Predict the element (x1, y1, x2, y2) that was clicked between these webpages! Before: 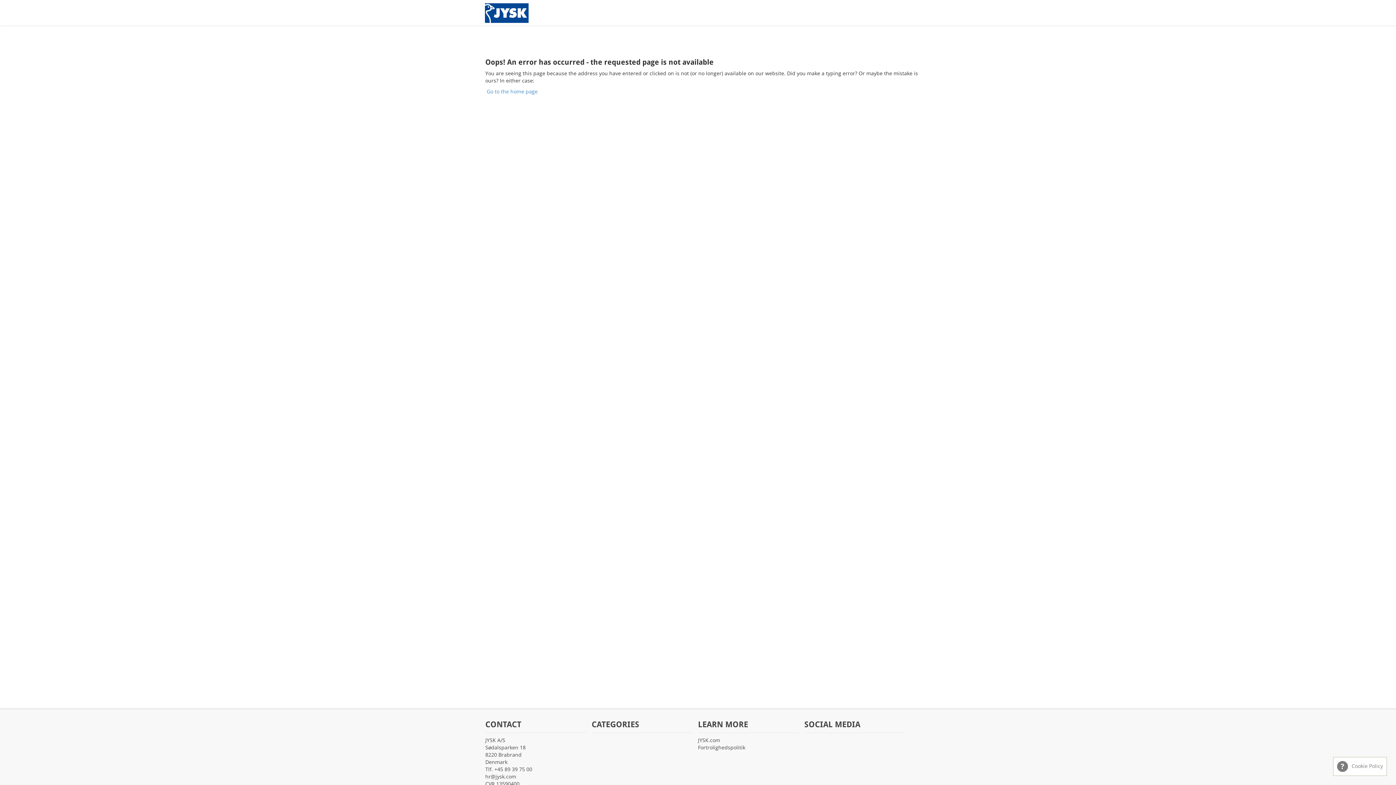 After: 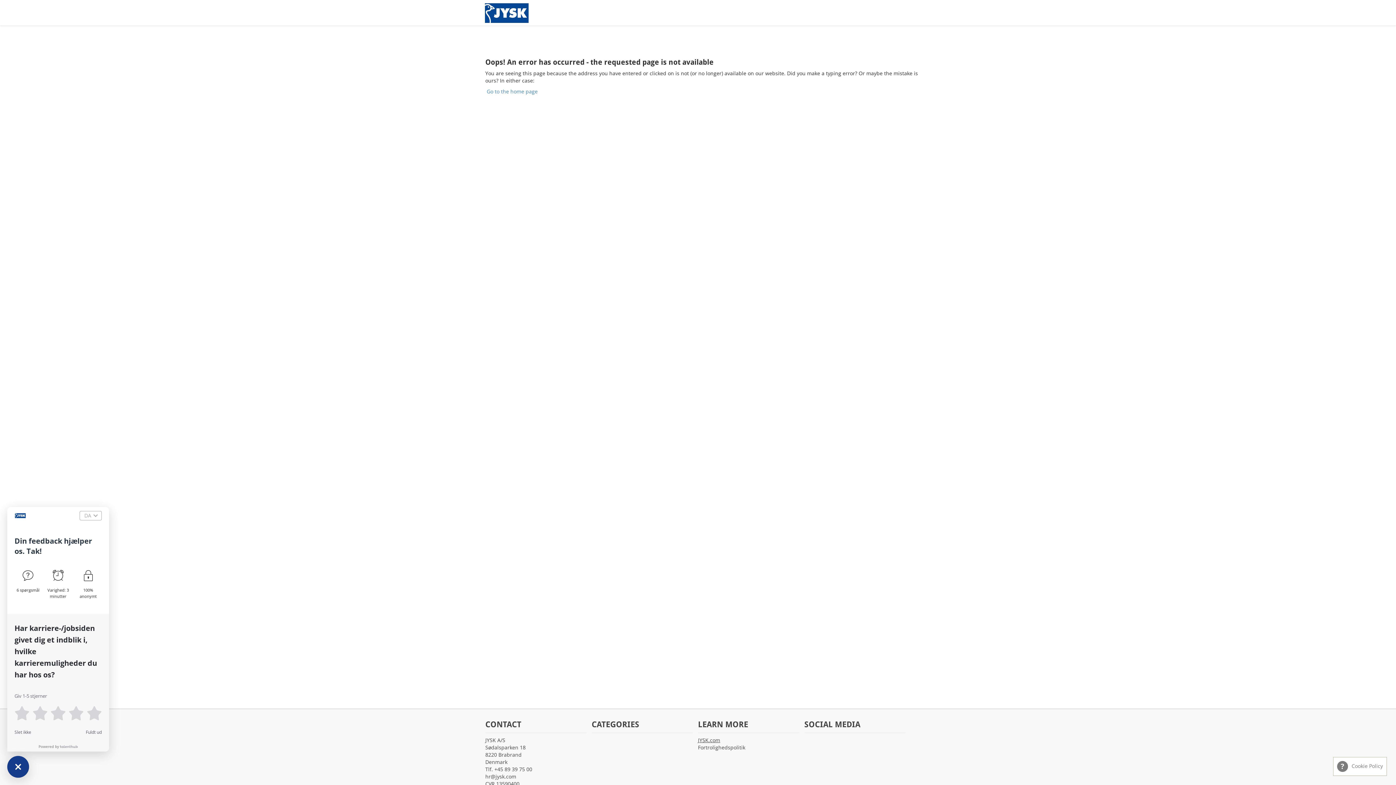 Action: bbox: (698, 737, 720, 744) label: JYSK.com